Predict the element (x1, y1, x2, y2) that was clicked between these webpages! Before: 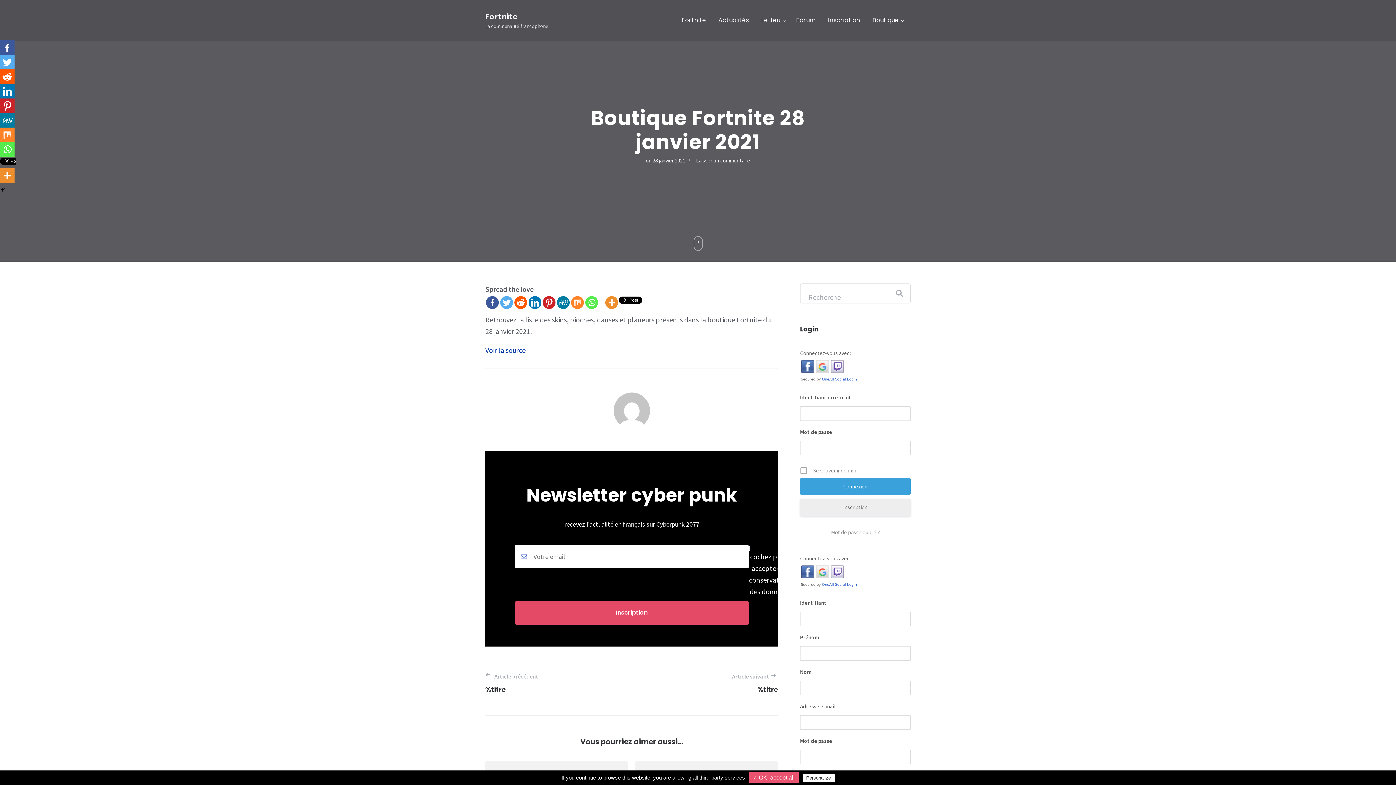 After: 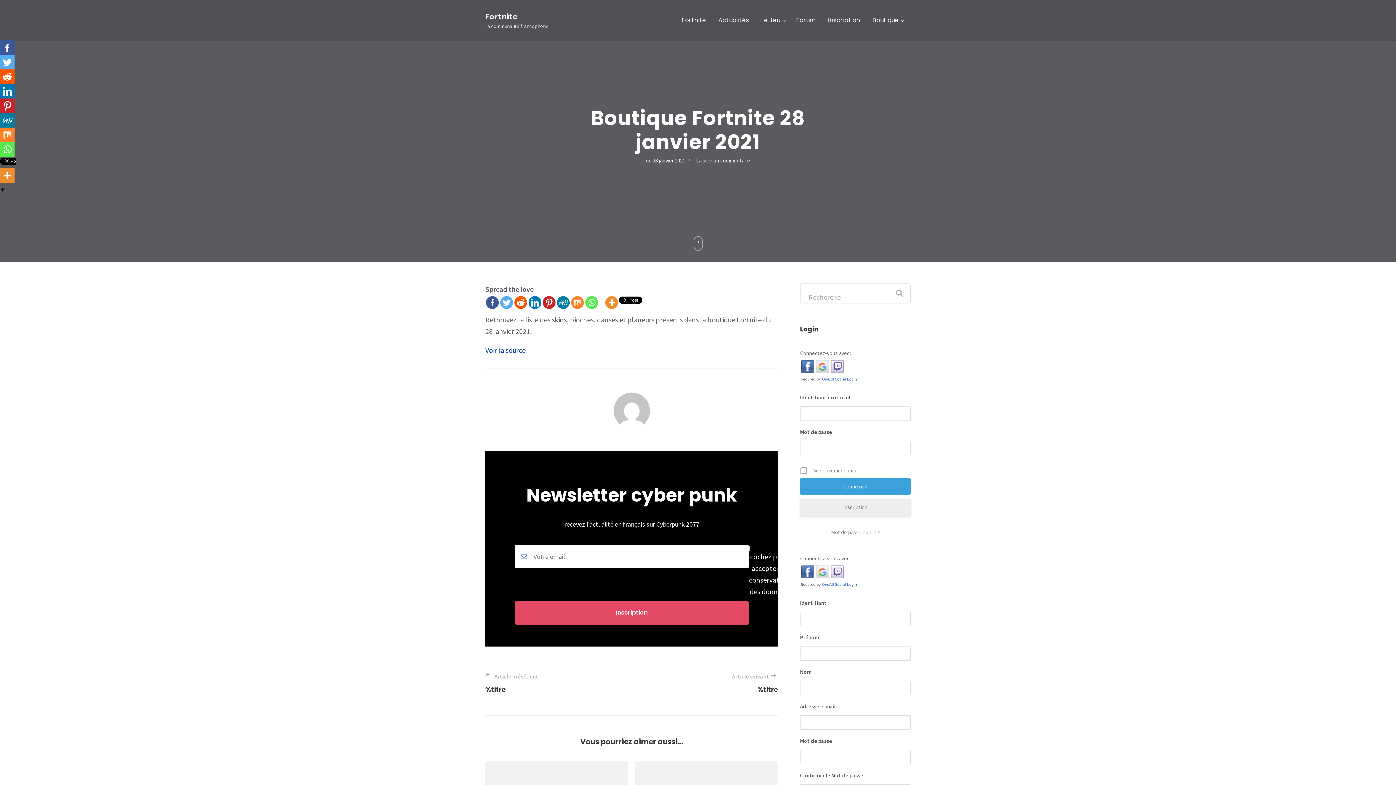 Action: bbox: (646, 157, 685, 164) label: on 28 janvier 2021